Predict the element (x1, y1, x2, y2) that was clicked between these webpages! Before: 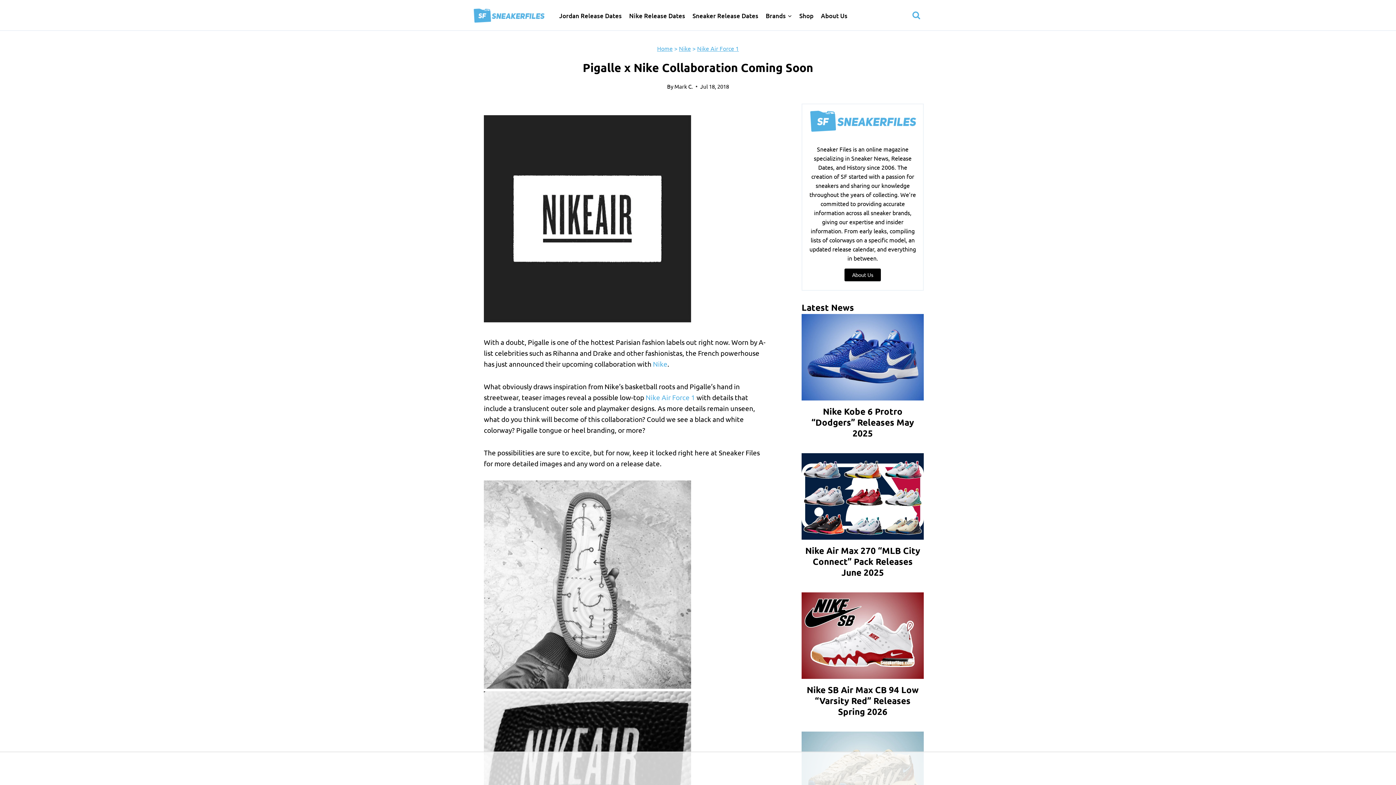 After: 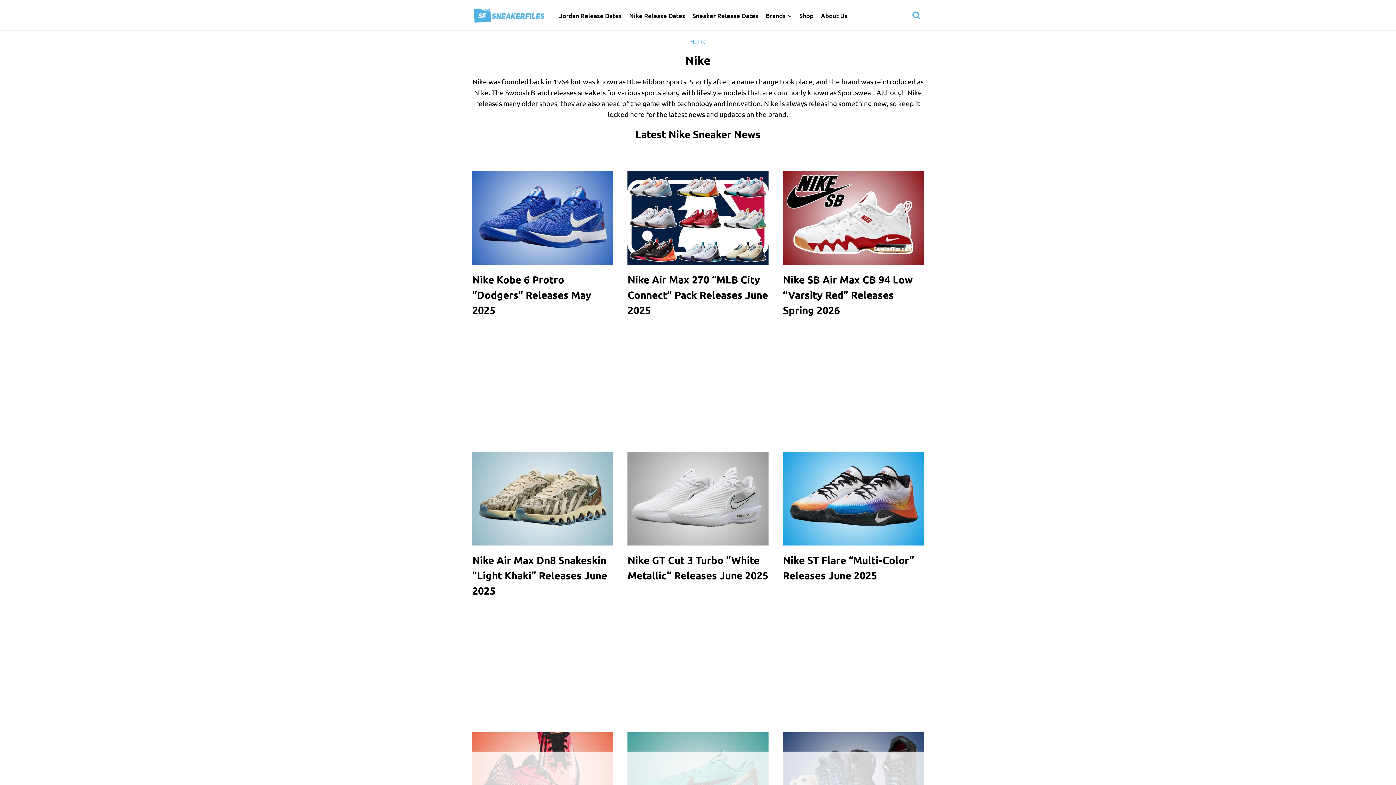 Action: label: Nike bbox: (653, 359, 667, 368)